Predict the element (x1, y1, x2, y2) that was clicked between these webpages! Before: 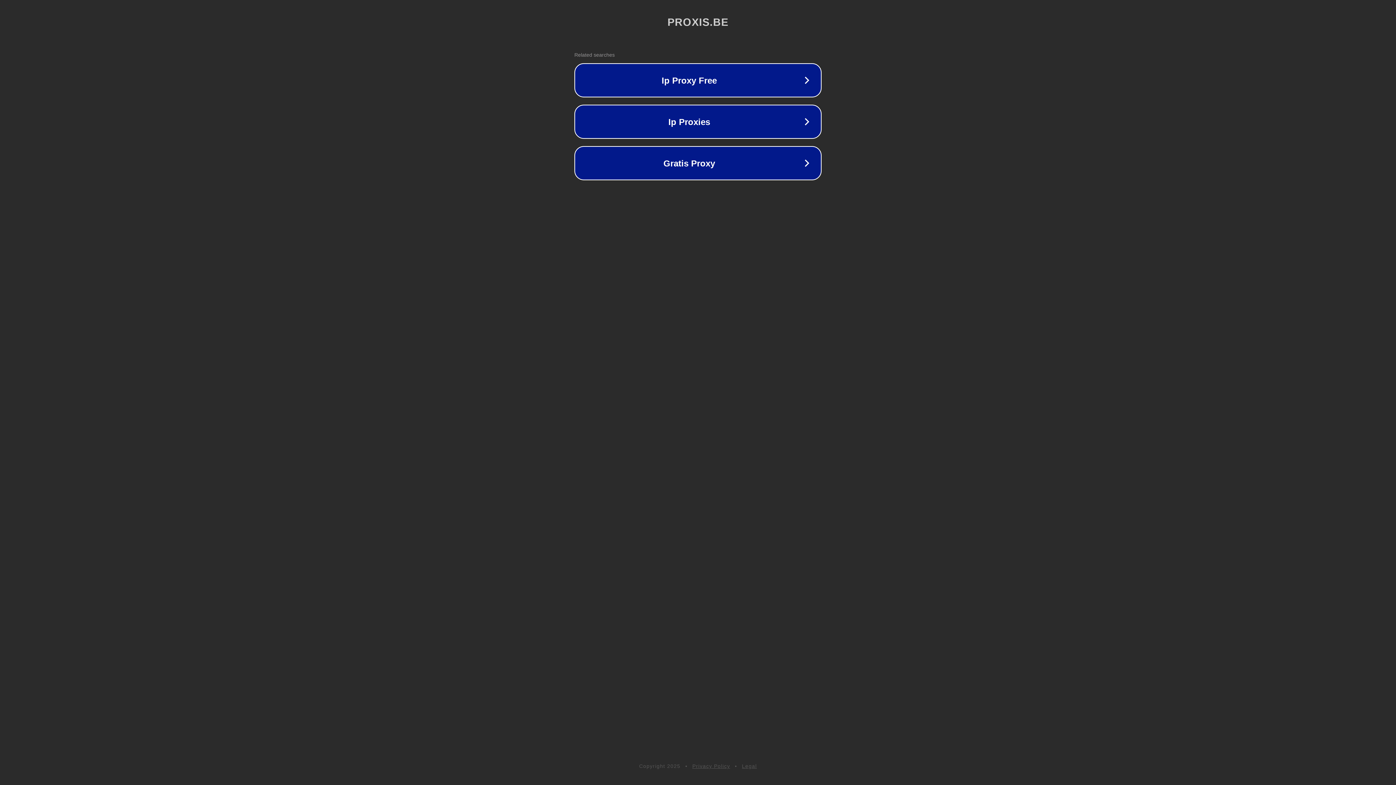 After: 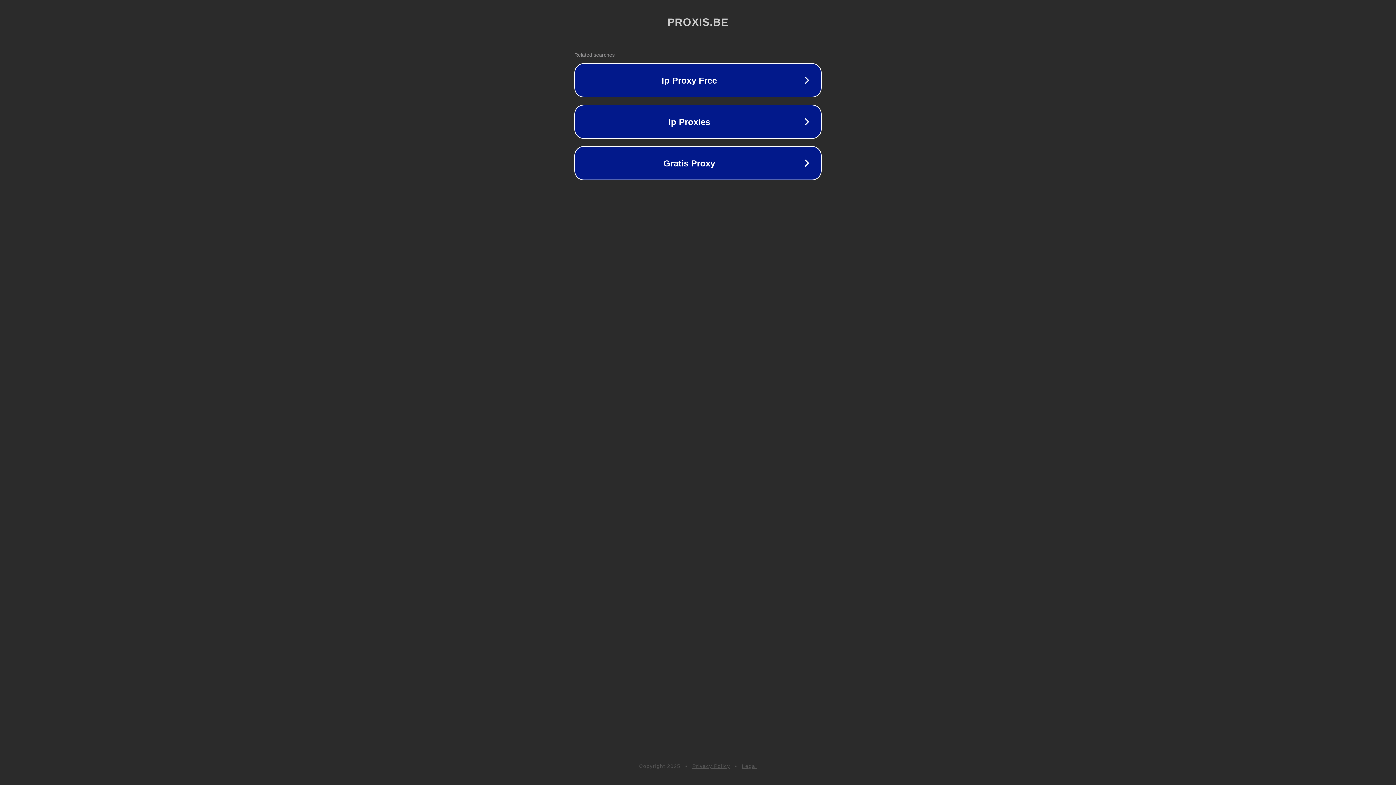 Action: bbox: (692, 763, 730, 769) label: Privacy Policy